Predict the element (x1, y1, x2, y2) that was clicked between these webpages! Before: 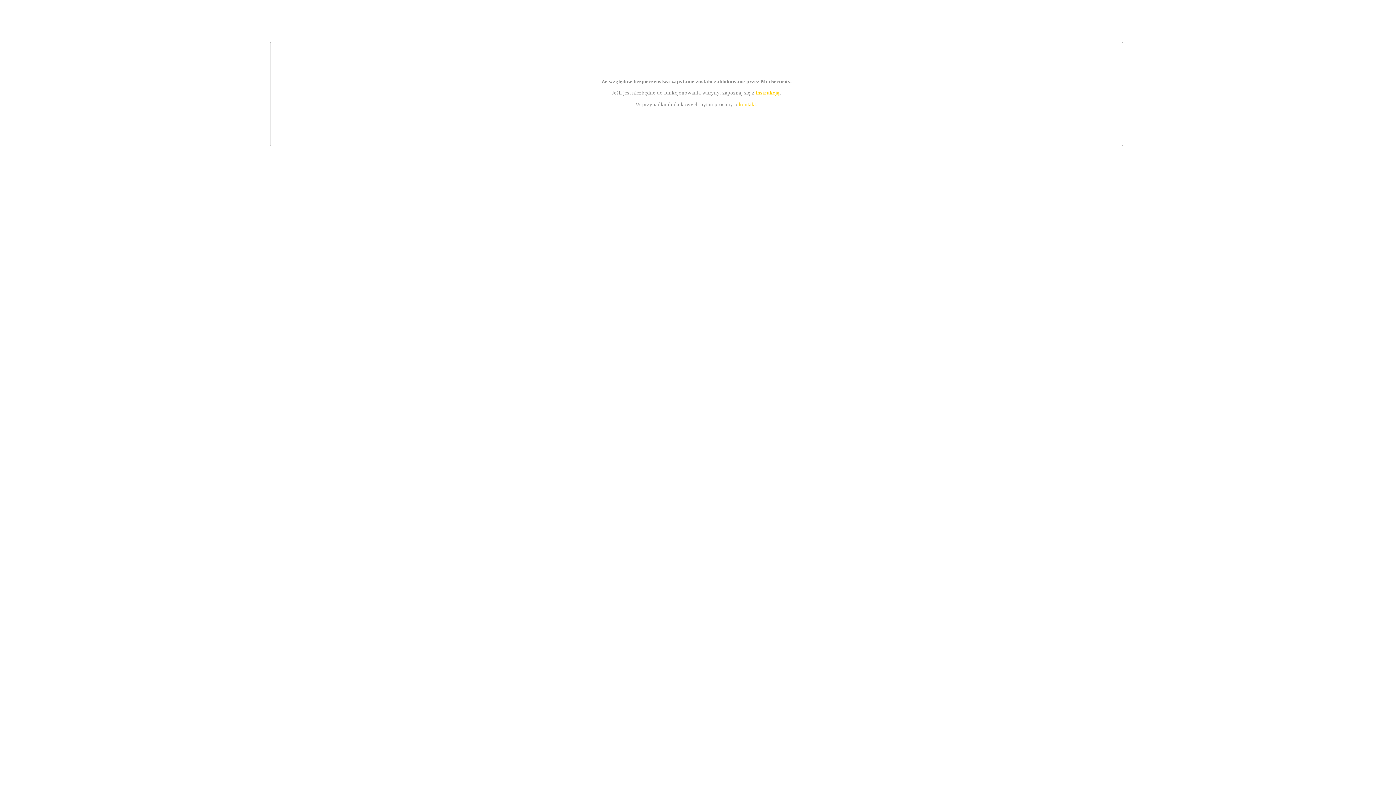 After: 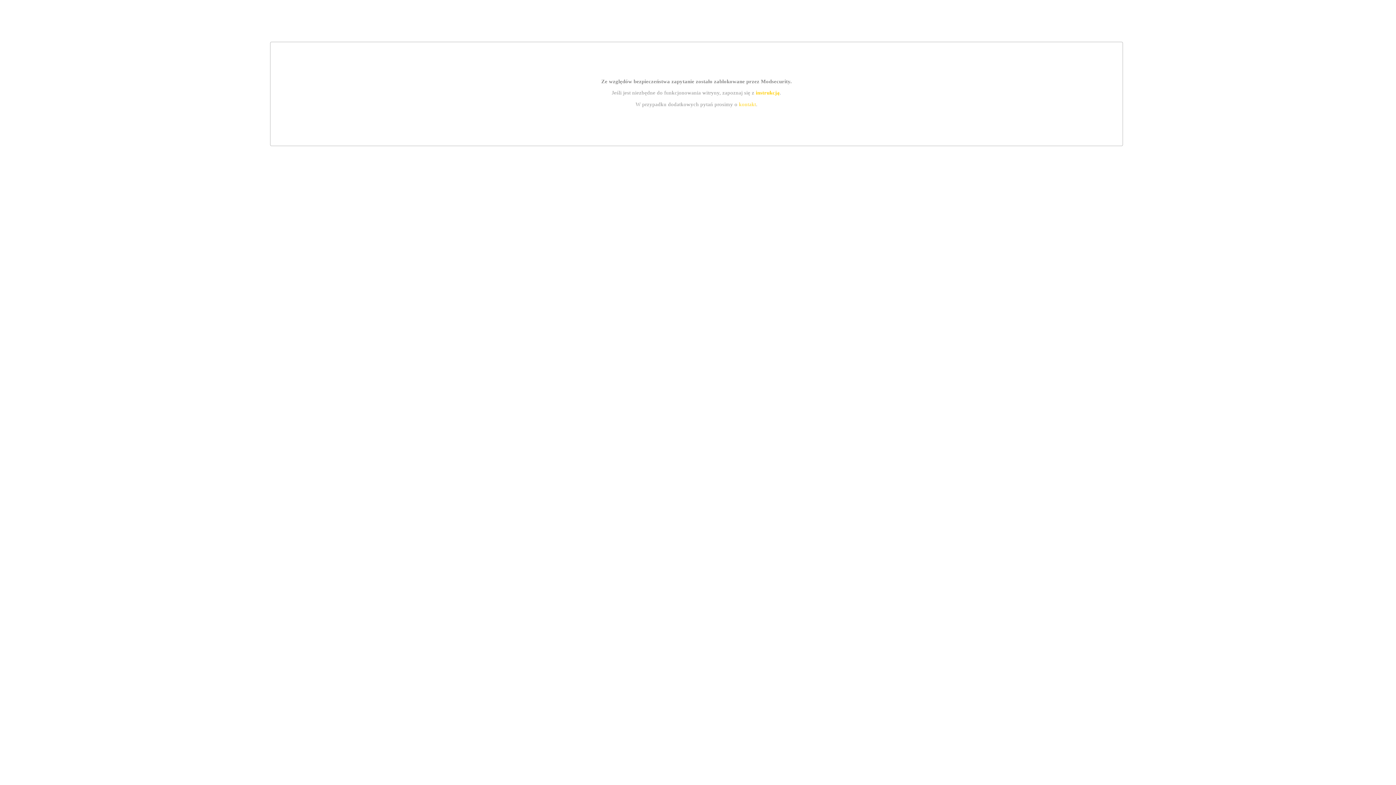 Action: bbox: (755, 89, 779, 95) label: instrukcją